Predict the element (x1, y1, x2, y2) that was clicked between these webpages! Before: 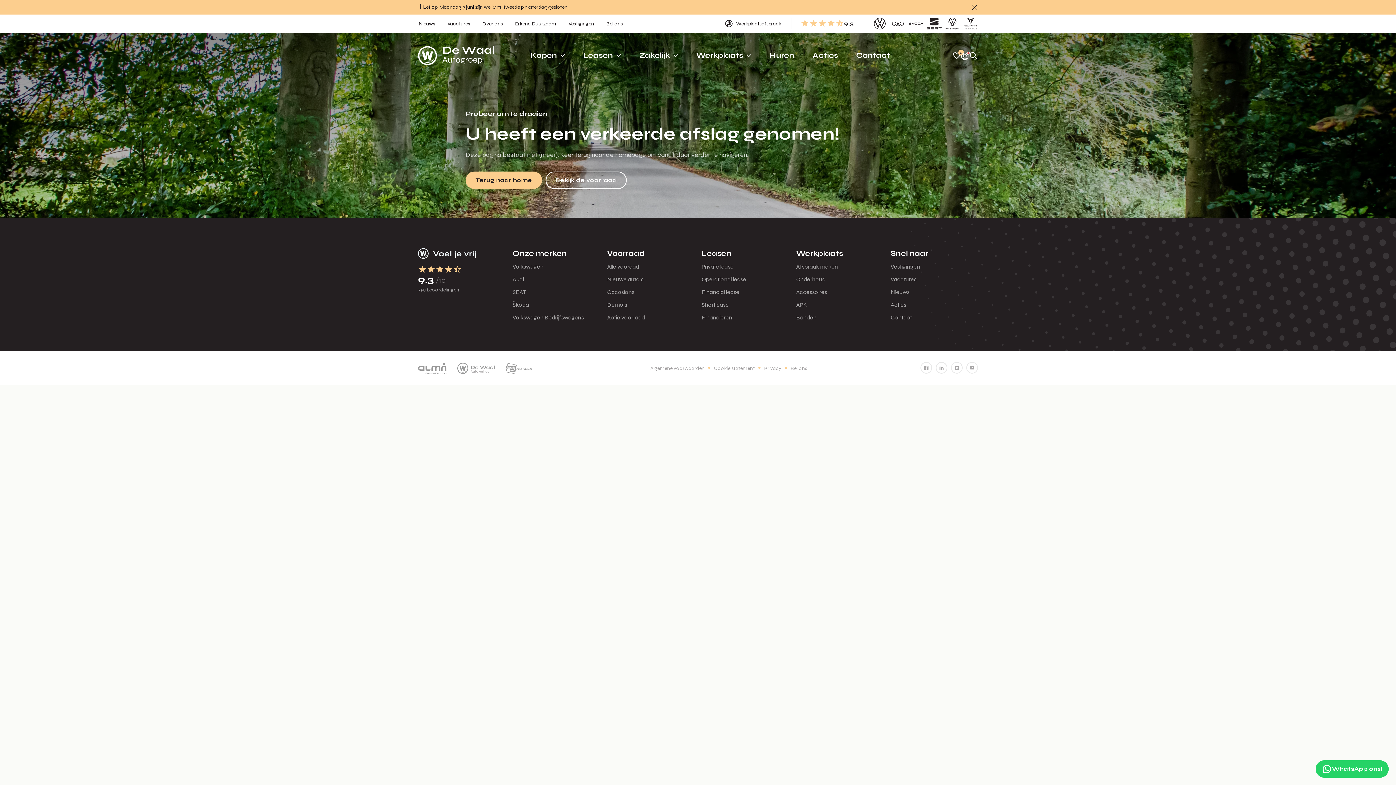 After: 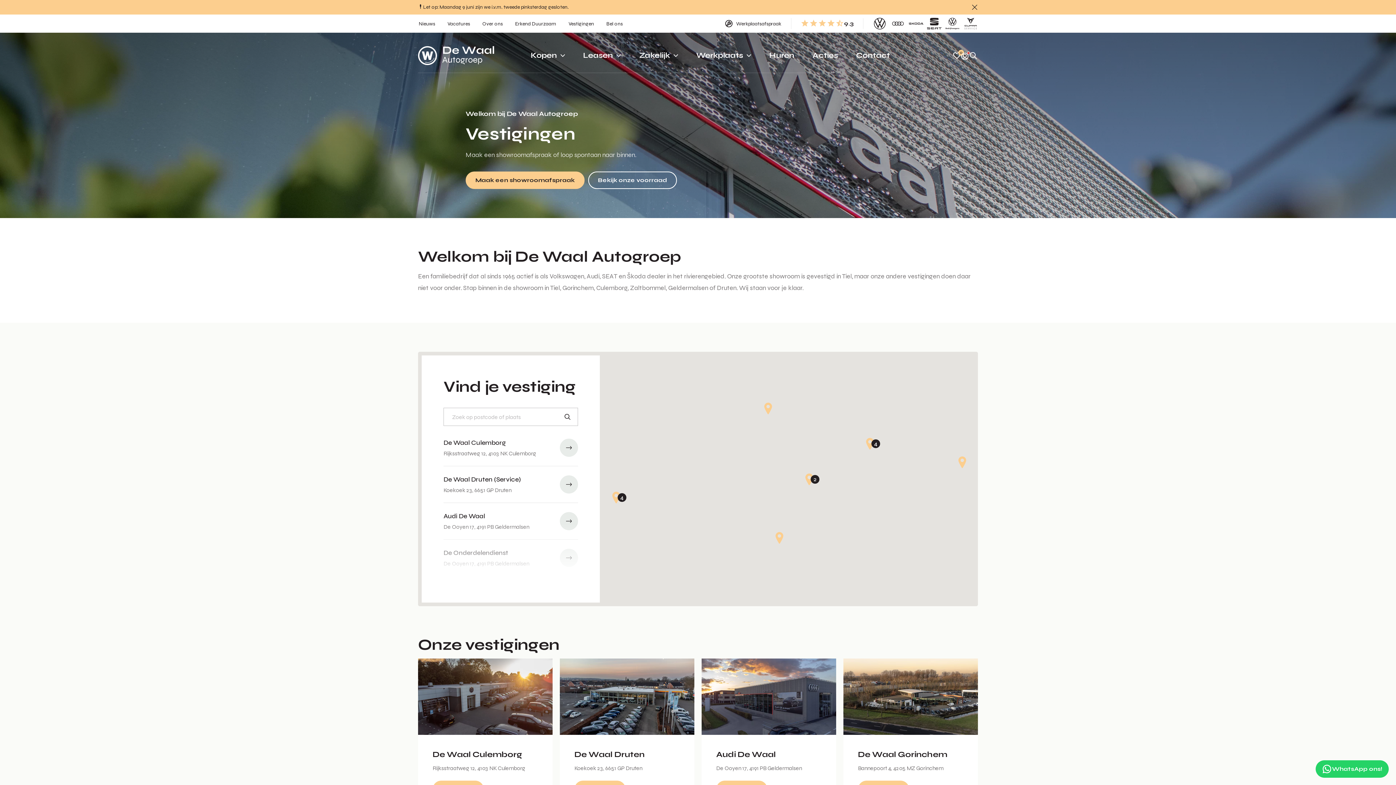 Action: bbox: (568, 18, 594, 28) label: Vestigingen